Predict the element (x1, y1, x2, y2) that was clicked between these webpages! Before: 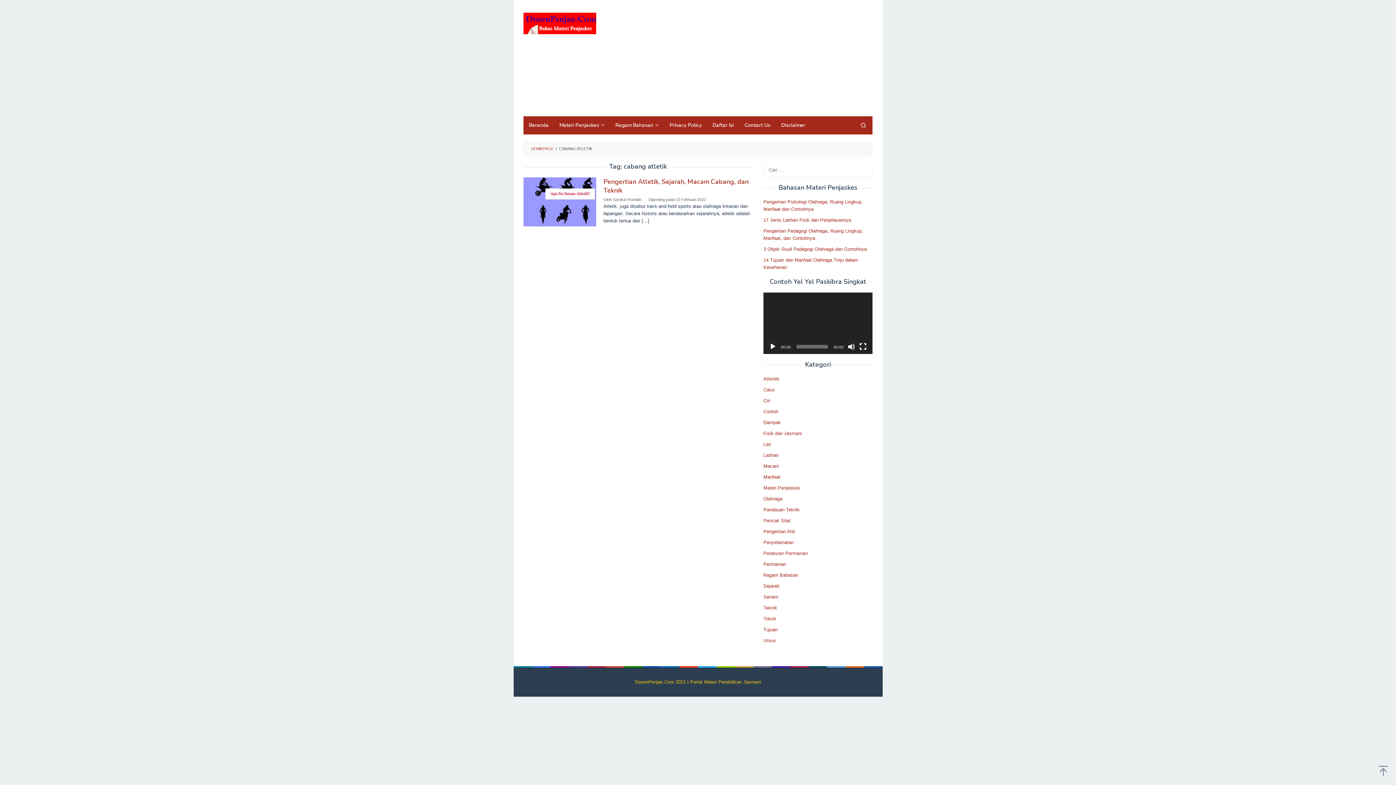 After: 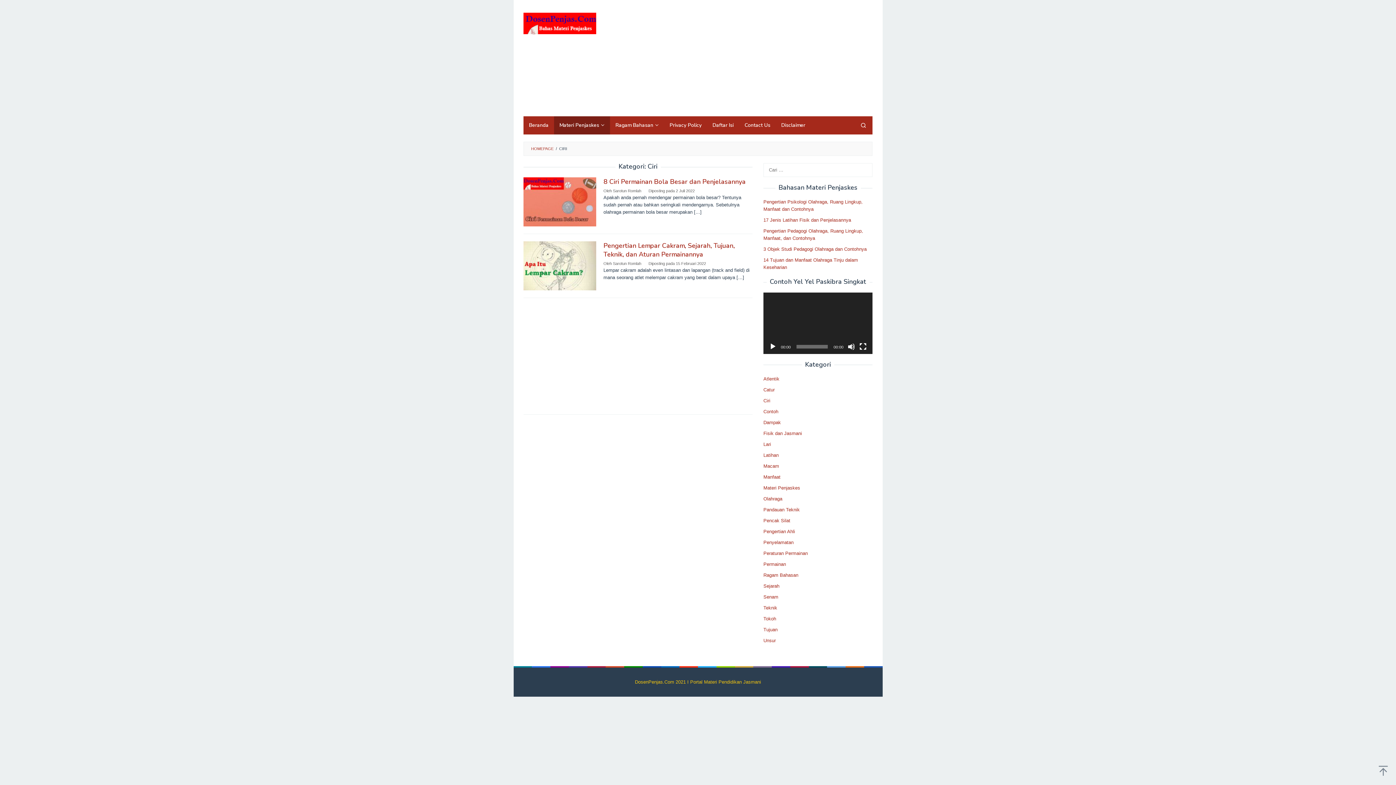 Action: label: Ciri bbox: (763, 398, 770, 403)